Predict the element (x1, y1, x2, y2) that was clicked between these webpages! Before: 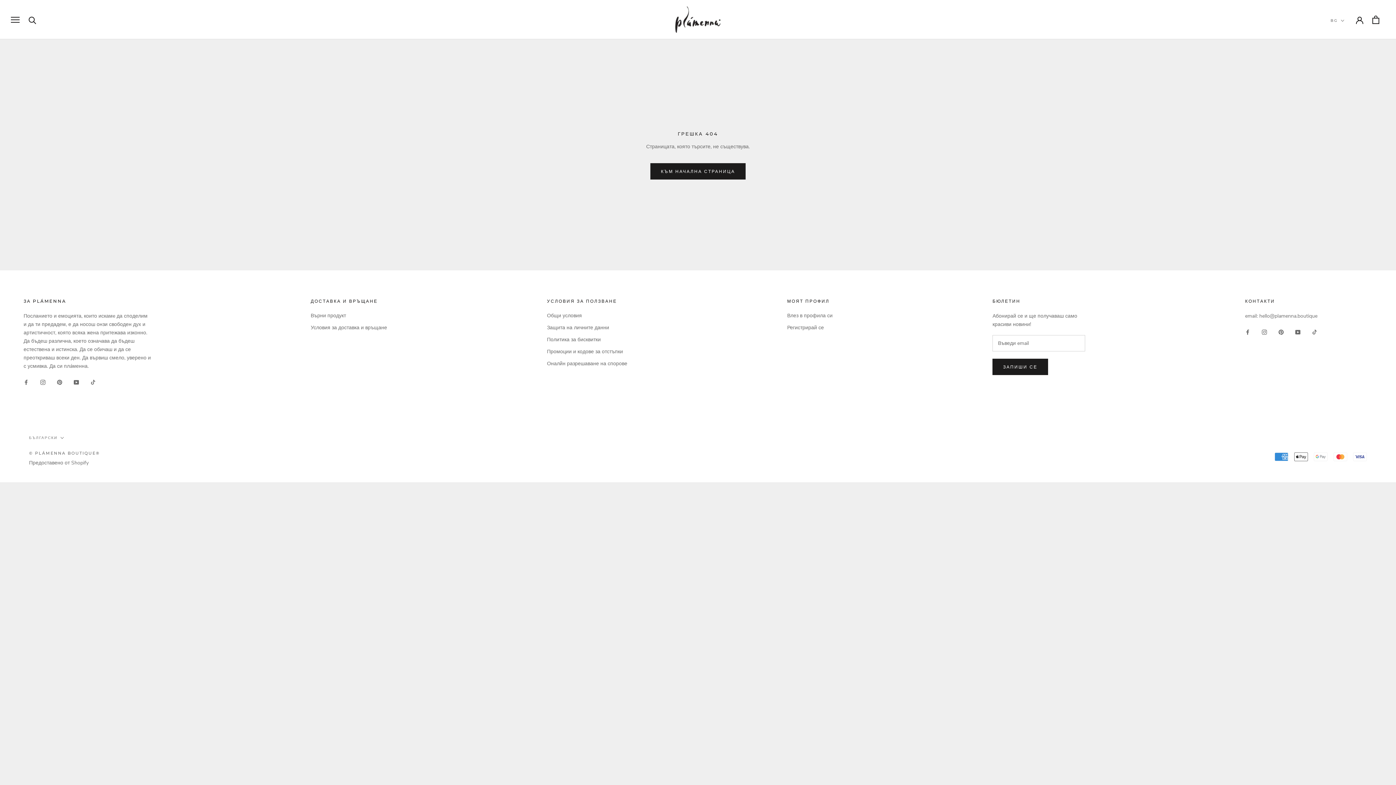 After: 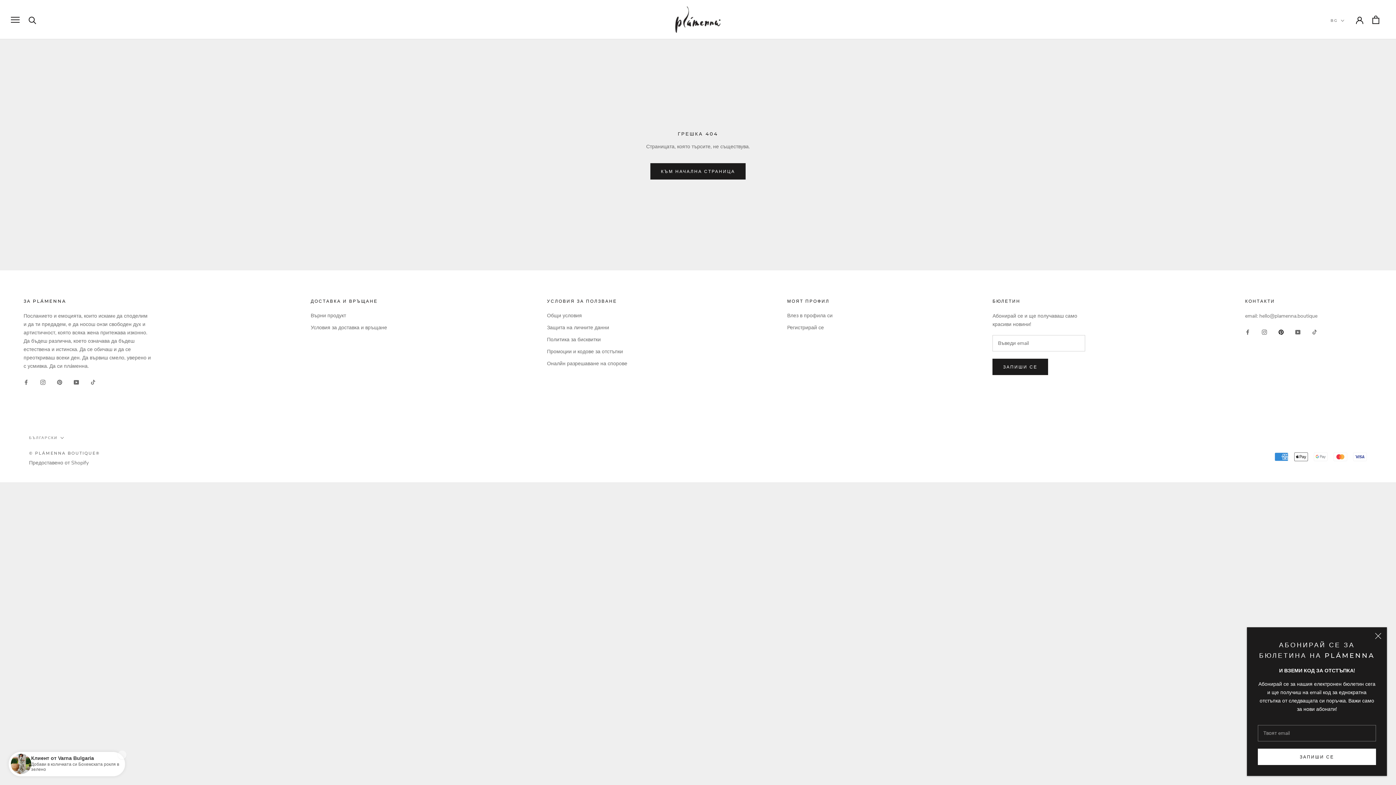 Action: bbox: (1278, 327, 1283, 336) label: Pinterest